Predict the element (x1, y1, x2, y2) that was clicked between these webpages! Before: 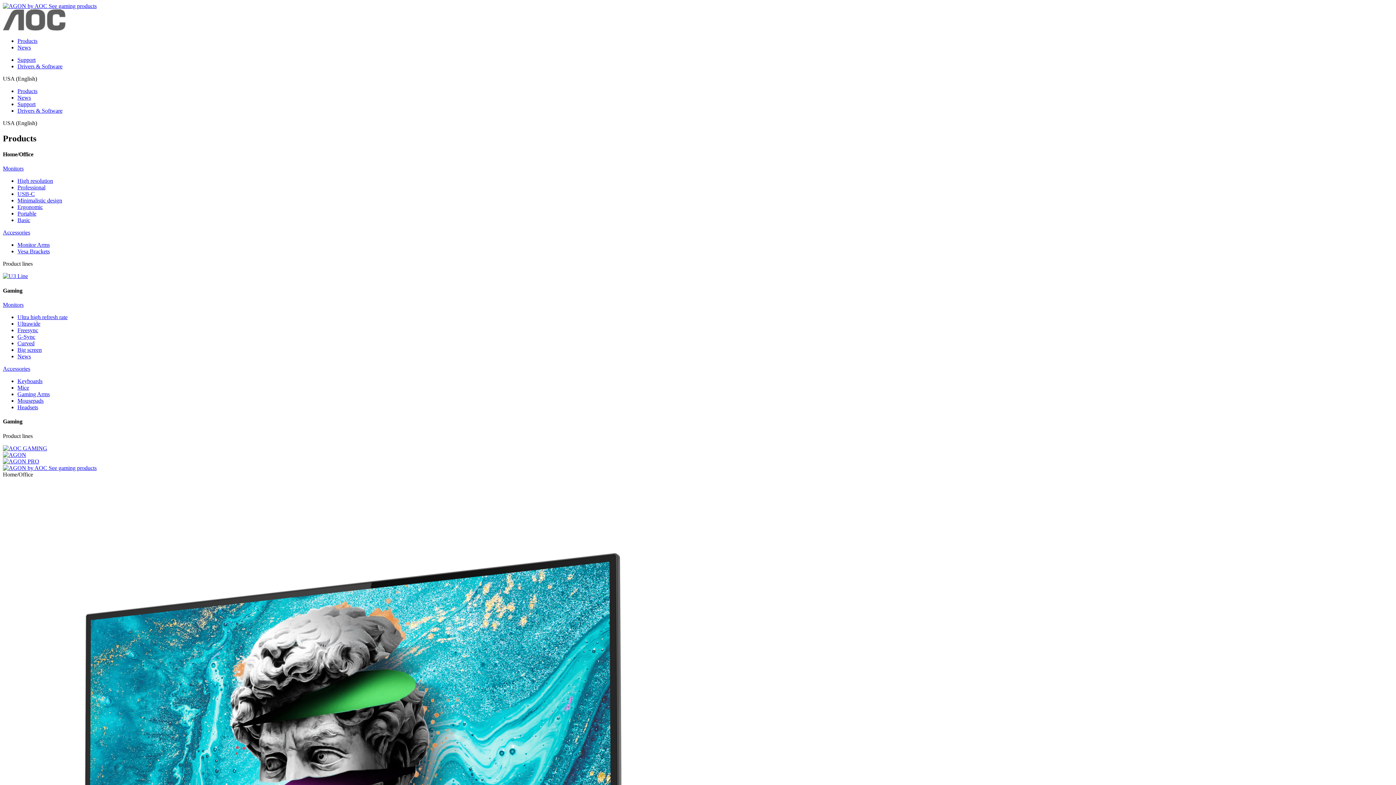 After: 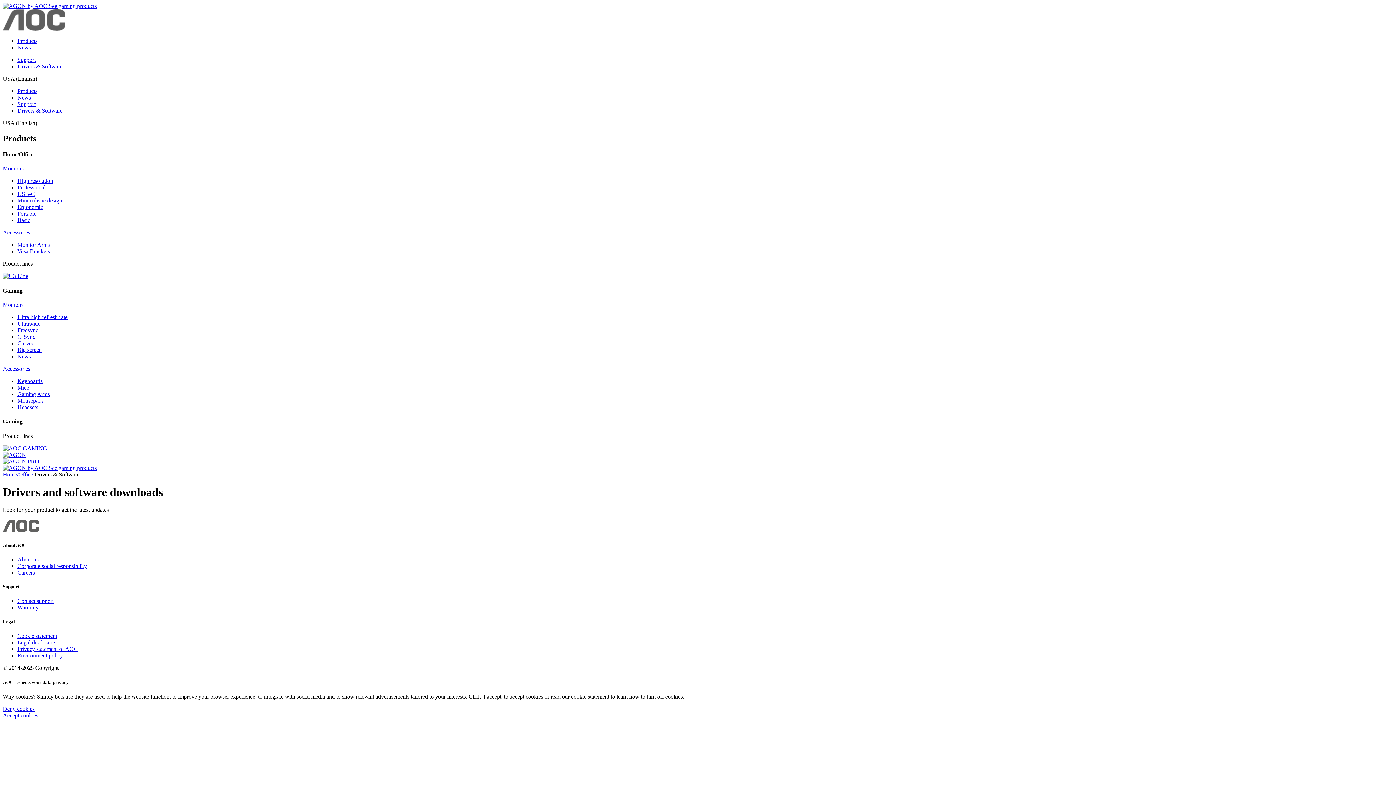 Action: bbox: (17, 63, 62, 69) label: Drivers & Software